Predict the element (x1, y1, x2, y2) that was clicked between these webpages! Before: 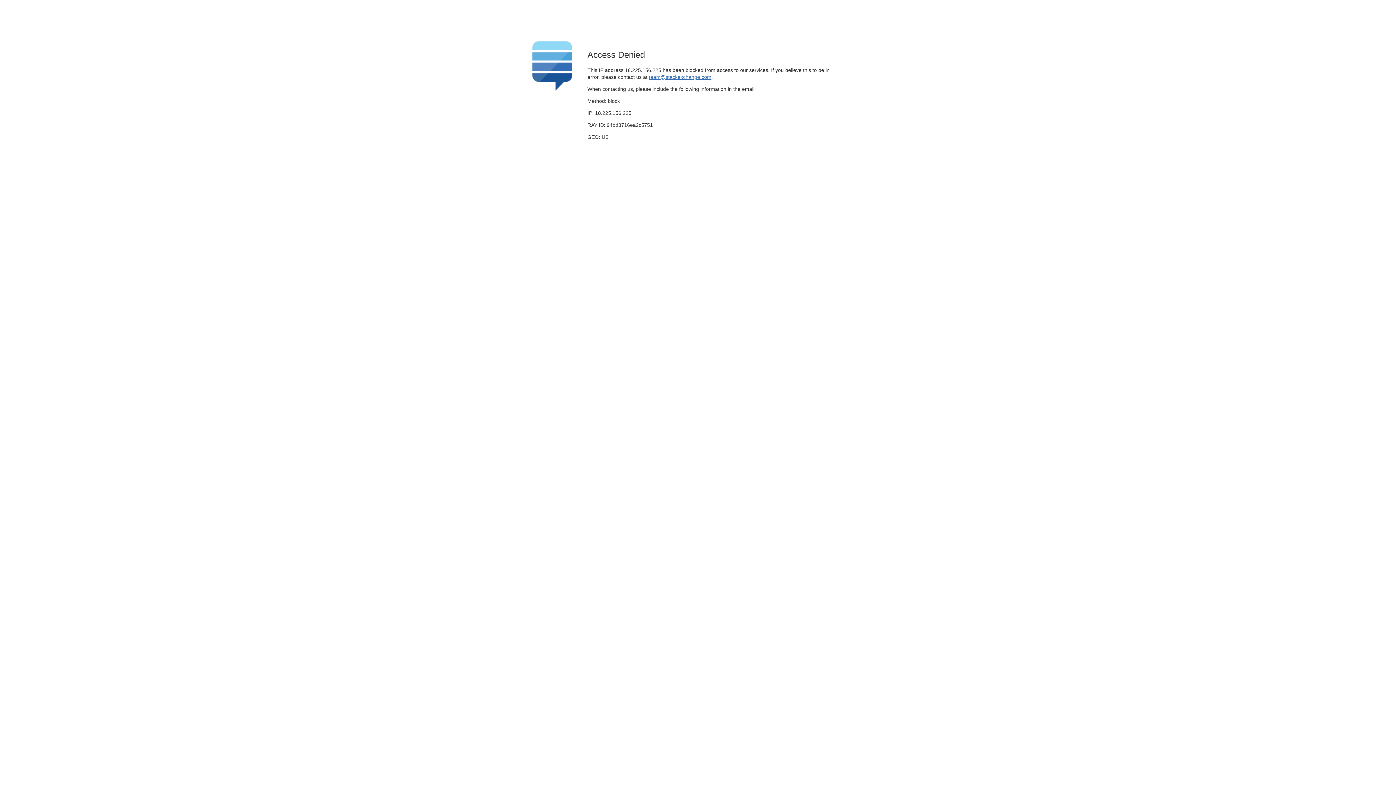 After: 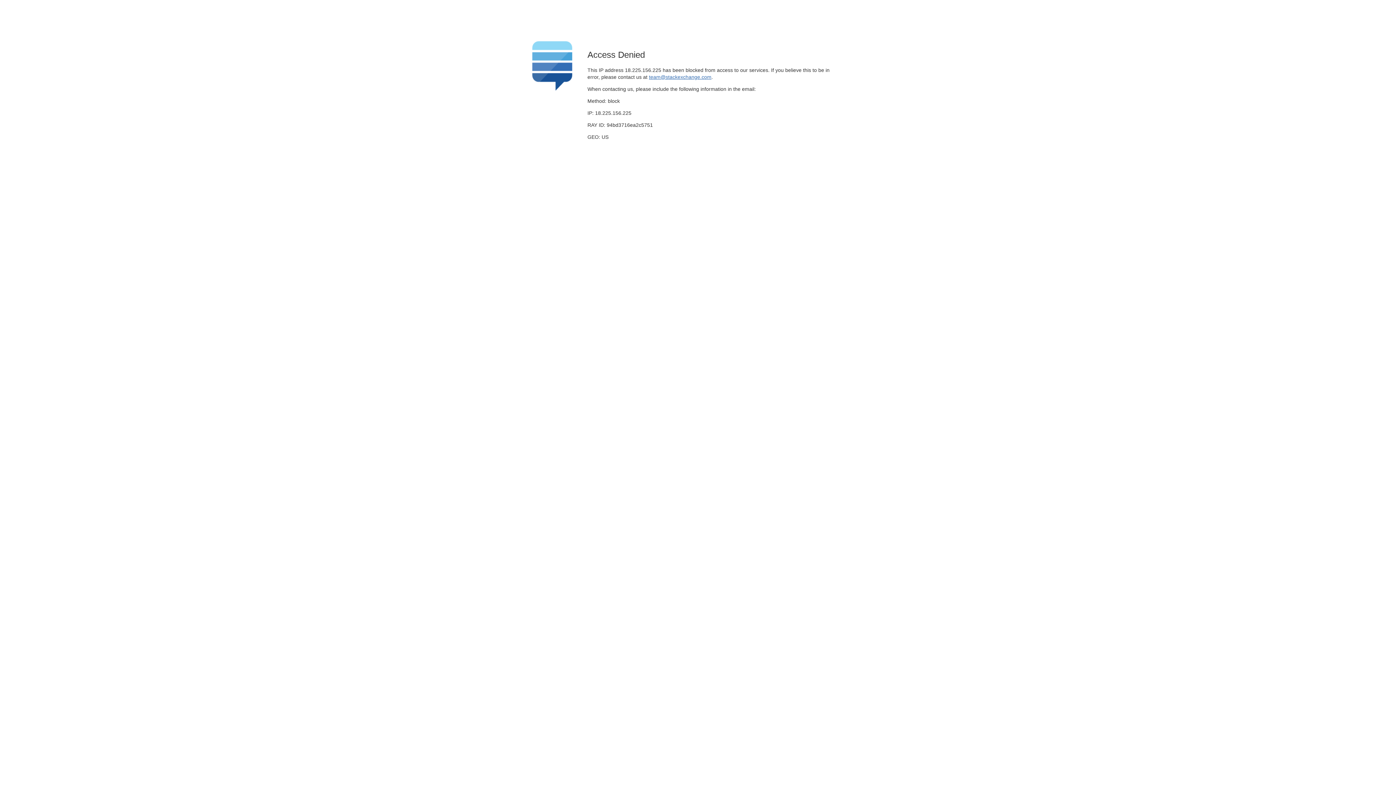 Action: label: team@stackexchange.com bbox: (649, 74, 711, 79)